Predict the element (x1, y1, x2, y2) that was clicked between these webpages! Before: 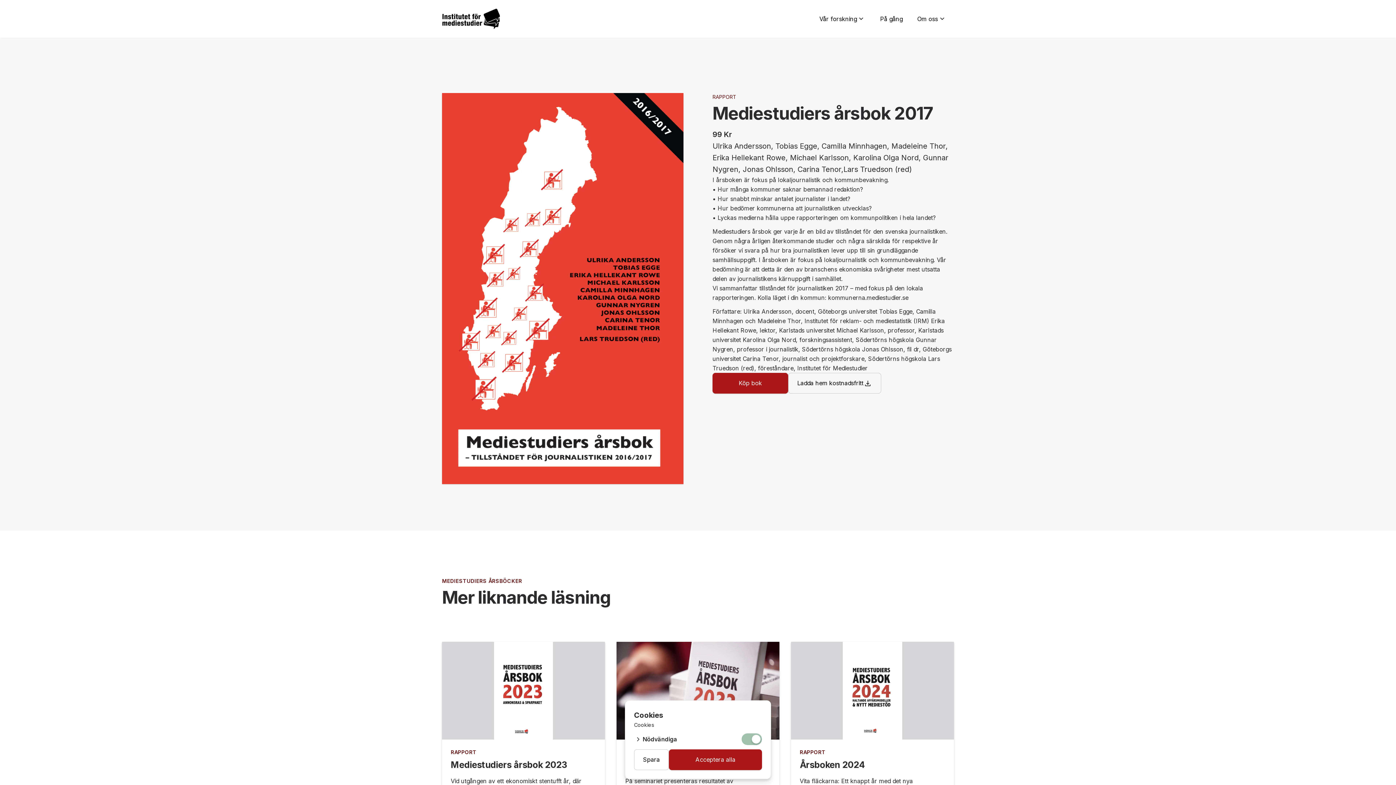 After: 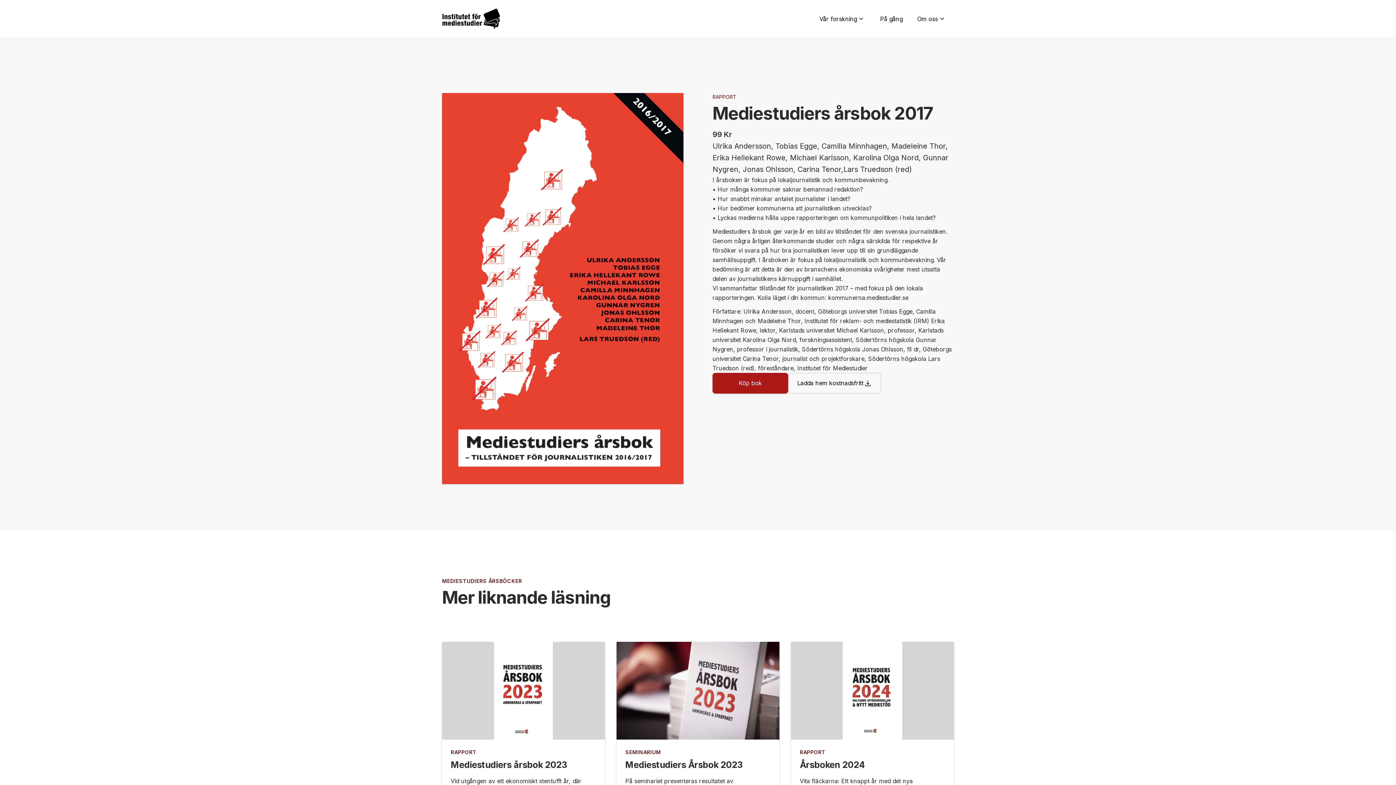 Action: bbox: (669, 749, 762, 770) label: Acceptera alla